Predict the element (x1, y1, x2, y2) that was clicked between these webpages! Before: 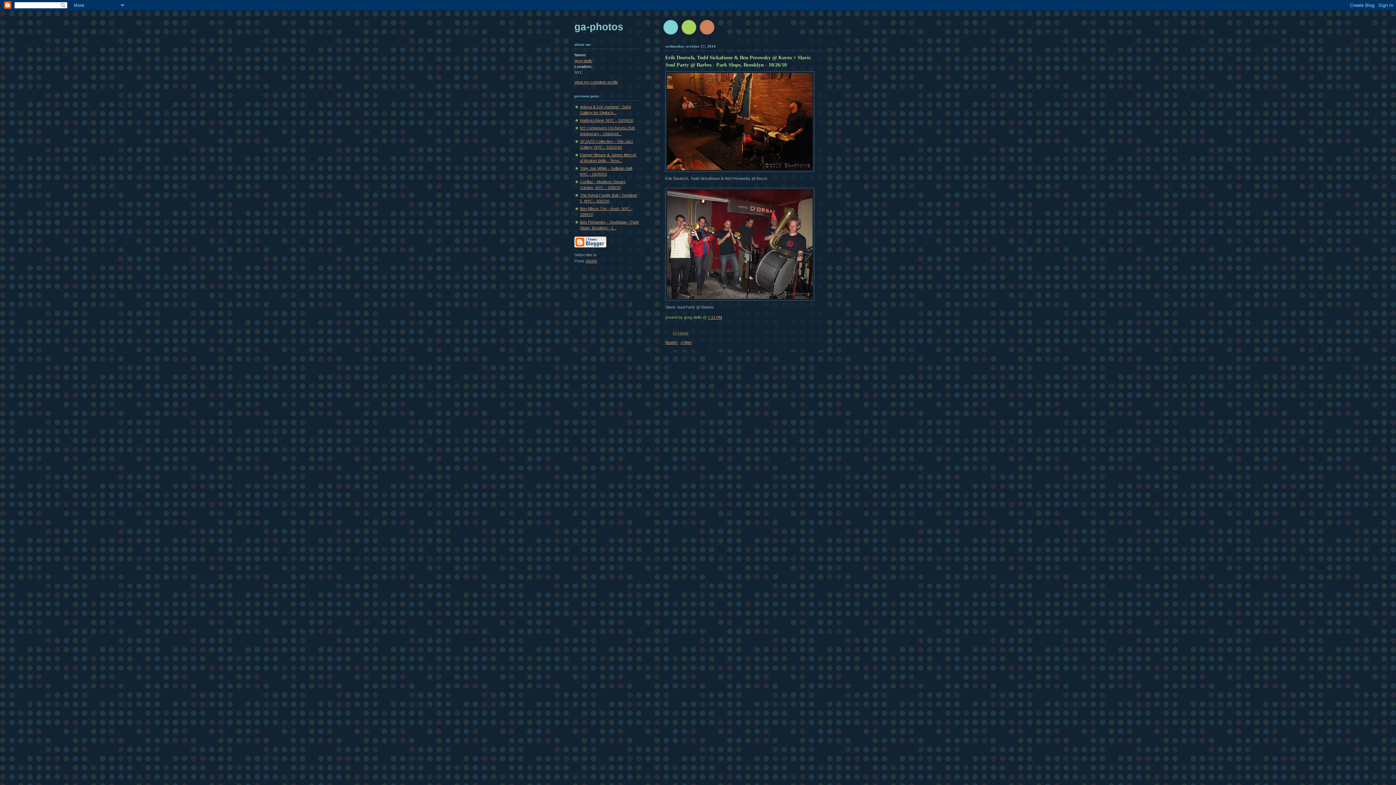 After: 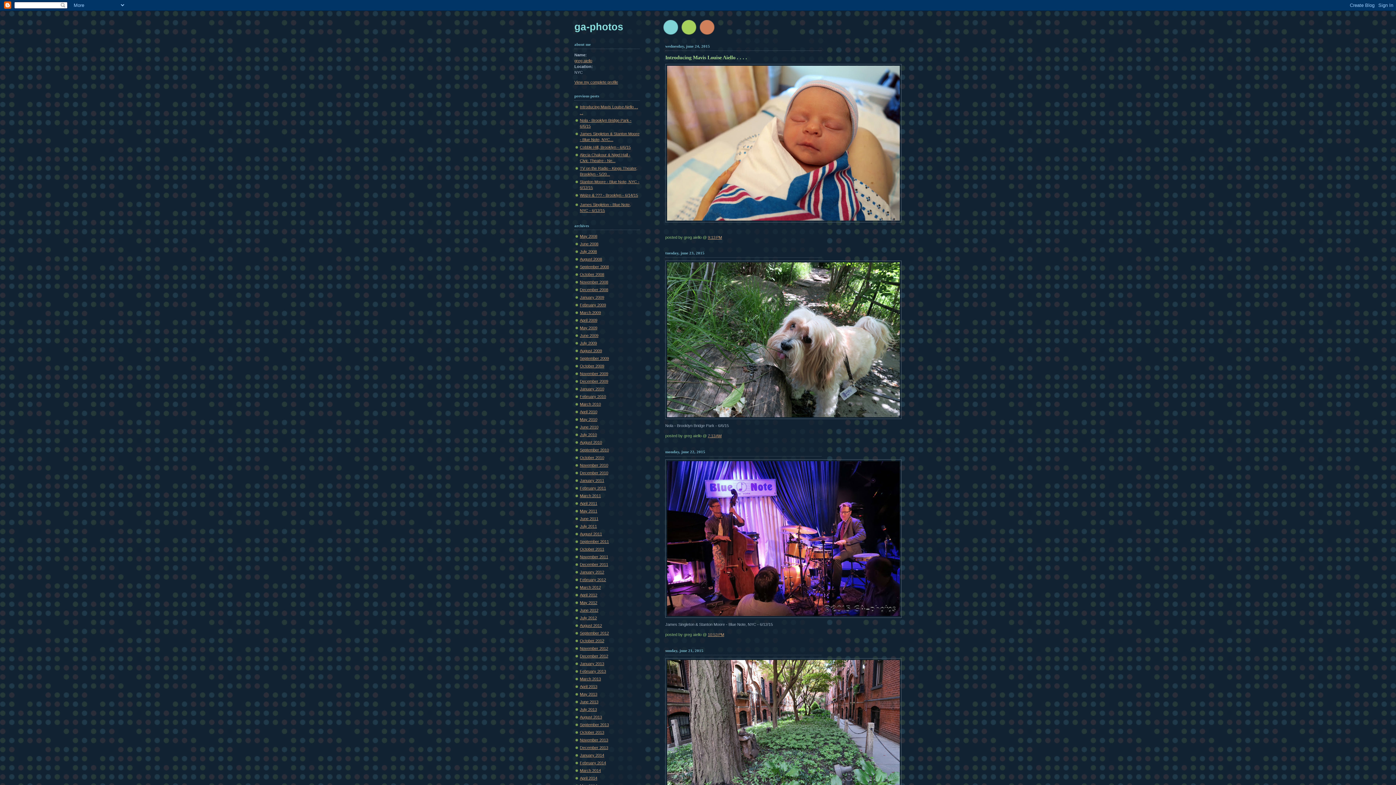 Action: bbox: (574, 21, 623, 32) label: ga-photos